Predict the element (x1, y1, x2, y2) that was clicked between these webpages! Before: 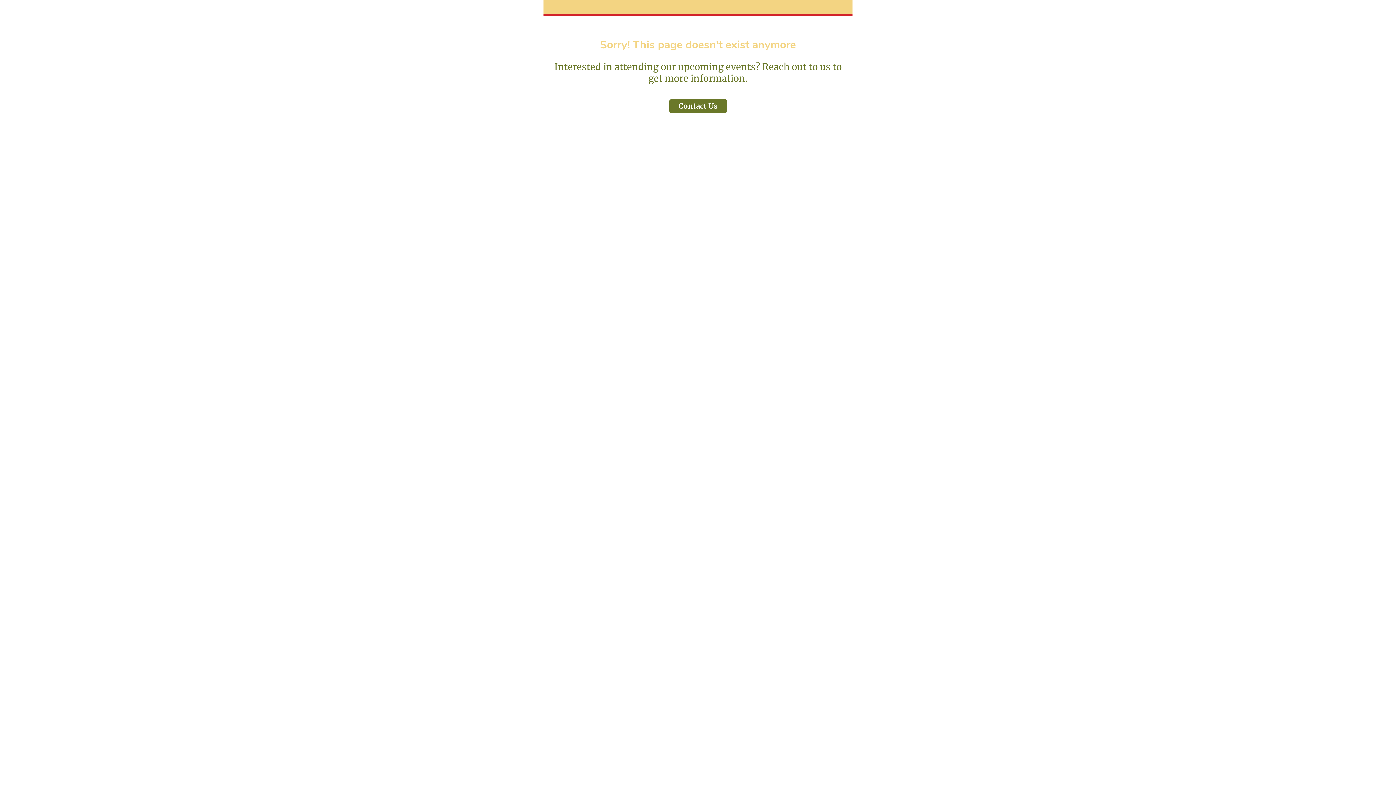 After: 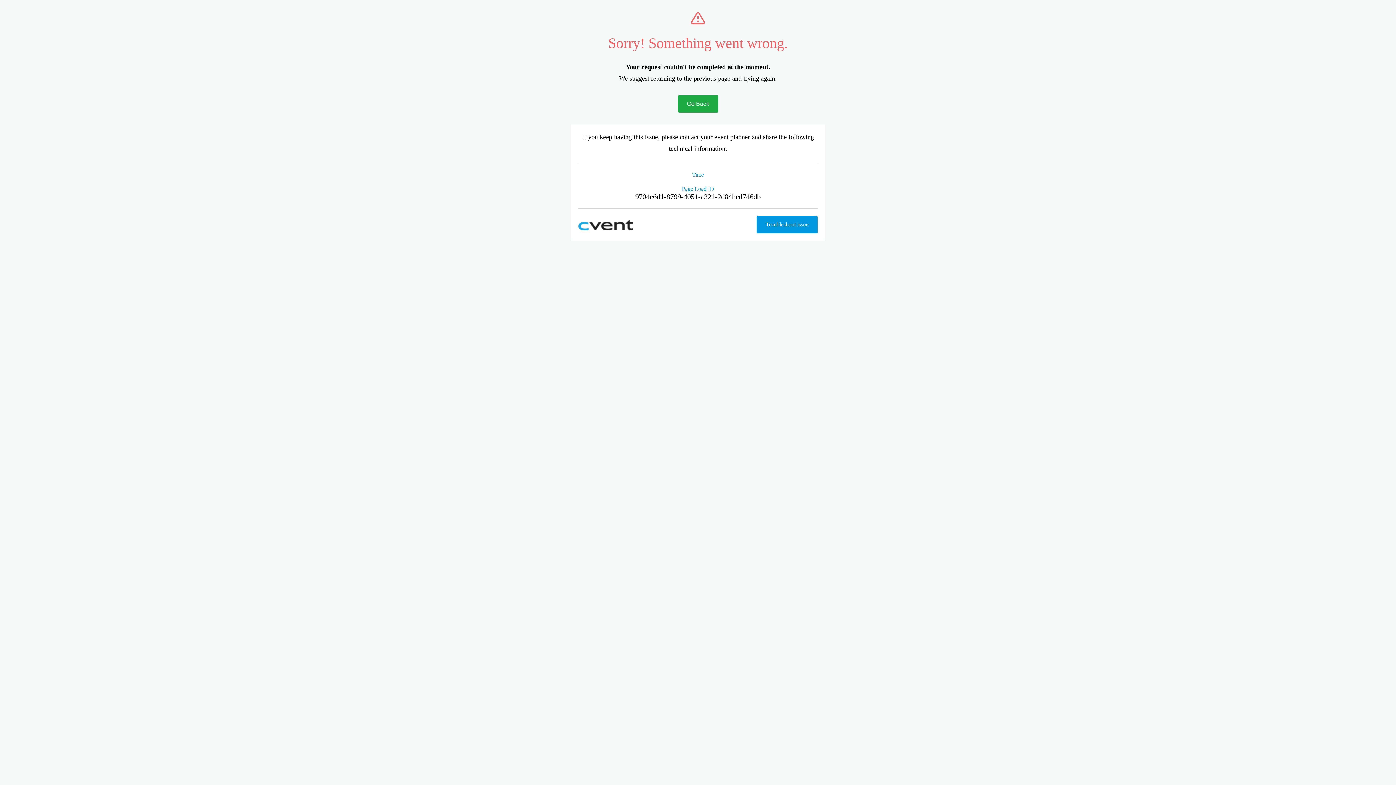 Action: label: Contact Us bbox: (669, 99, 727, 113)